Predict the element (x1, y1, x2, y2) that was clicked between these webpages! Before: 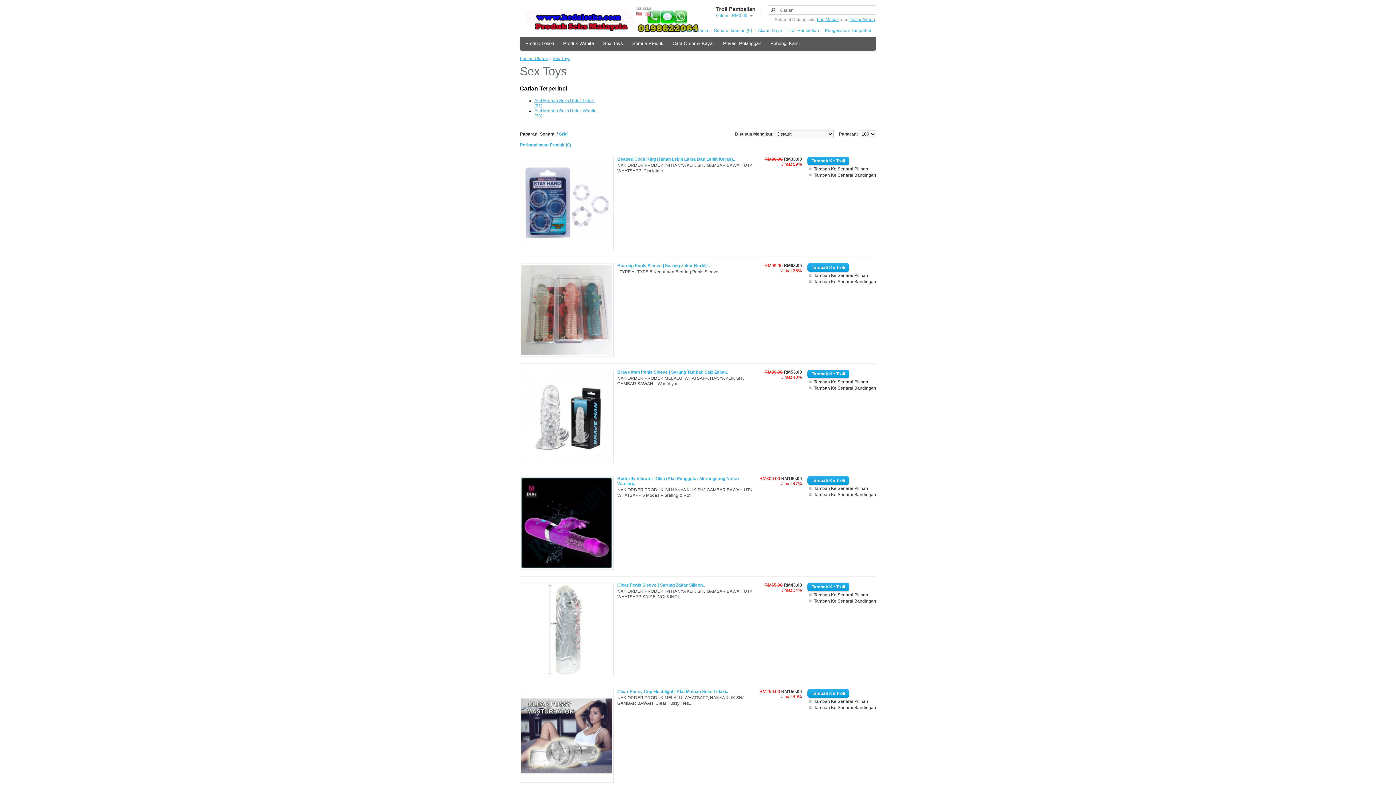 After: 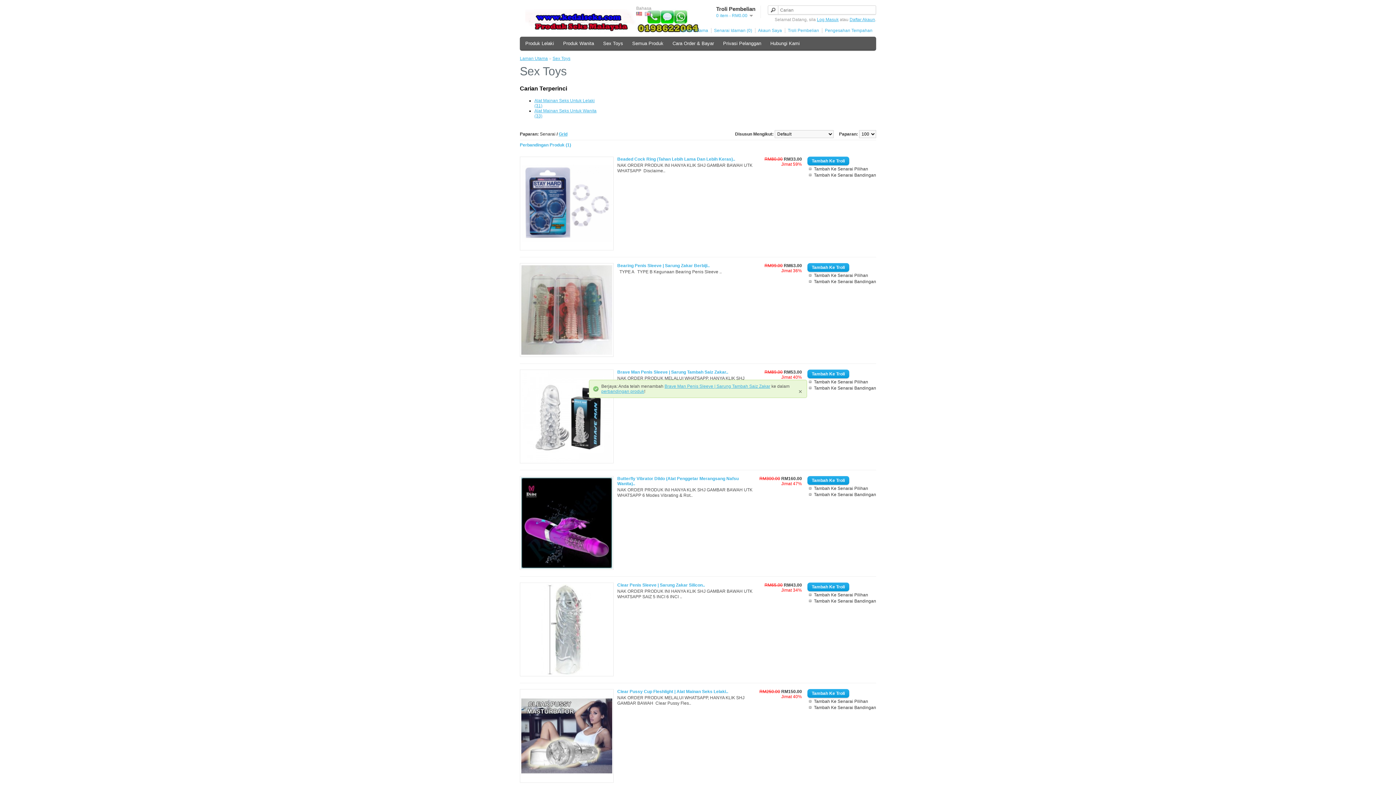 Action: label: Tambah Ke Senarai Bandingan bbox: (807, 385, 876, 390)